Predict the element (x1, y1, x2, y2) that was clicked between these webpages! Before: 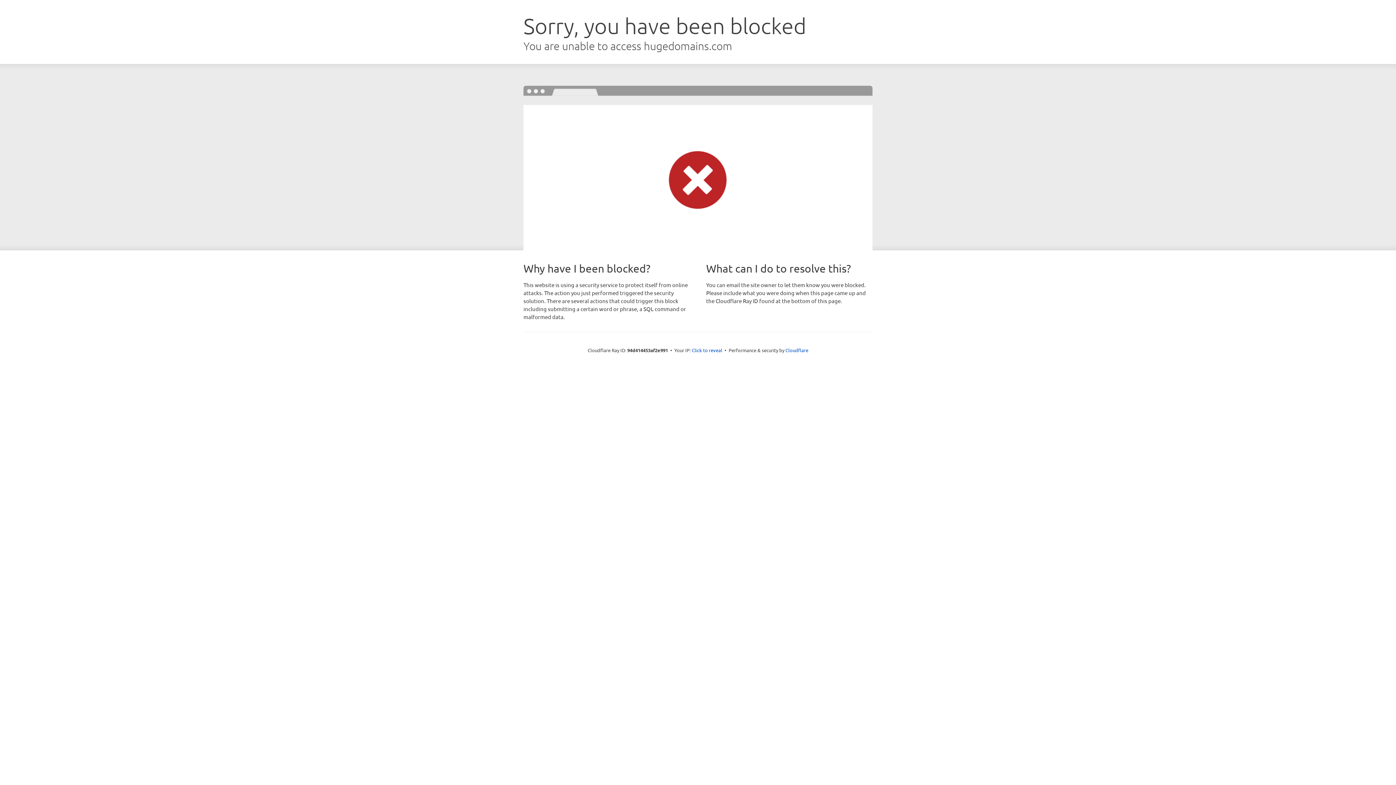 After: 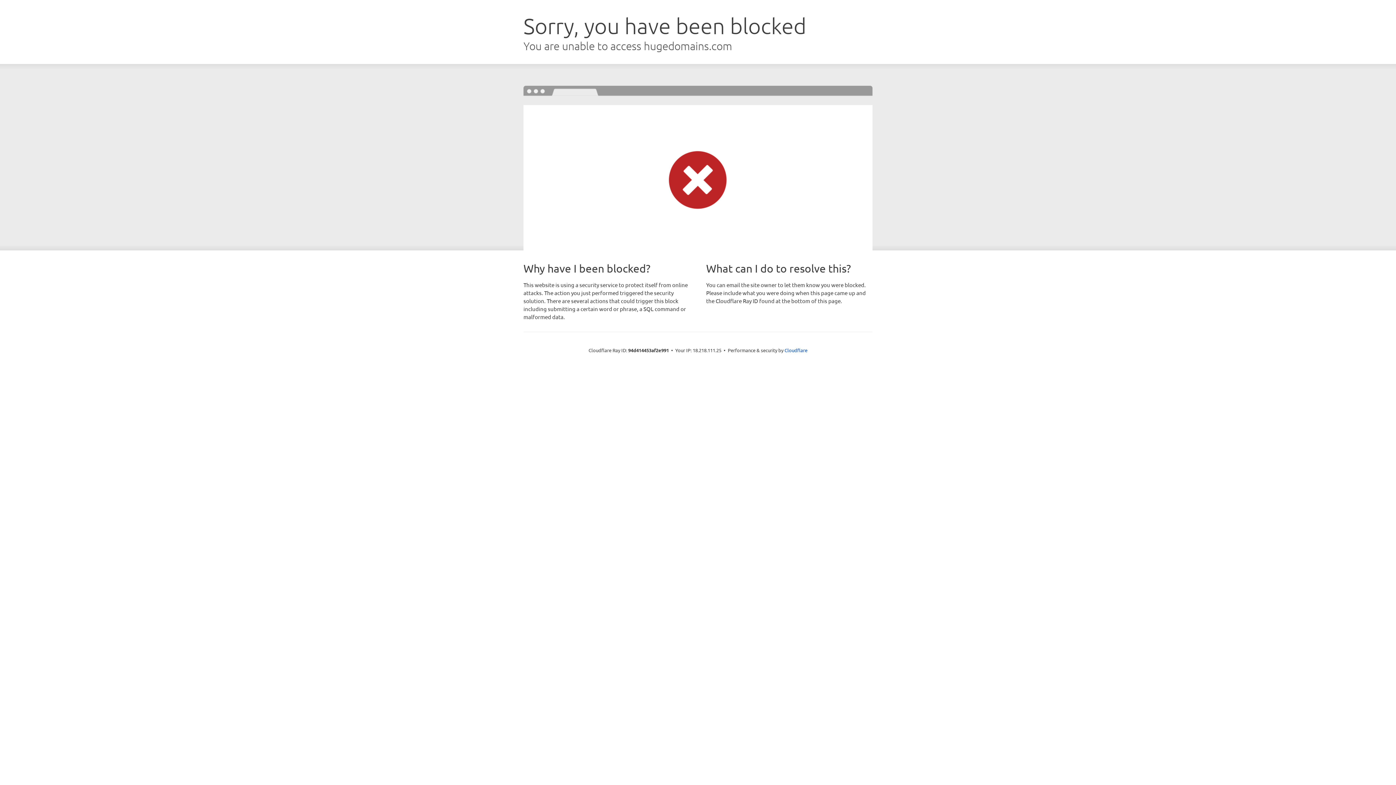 Action: label: Click to reveal bbox: (692, 346, 722, 353)